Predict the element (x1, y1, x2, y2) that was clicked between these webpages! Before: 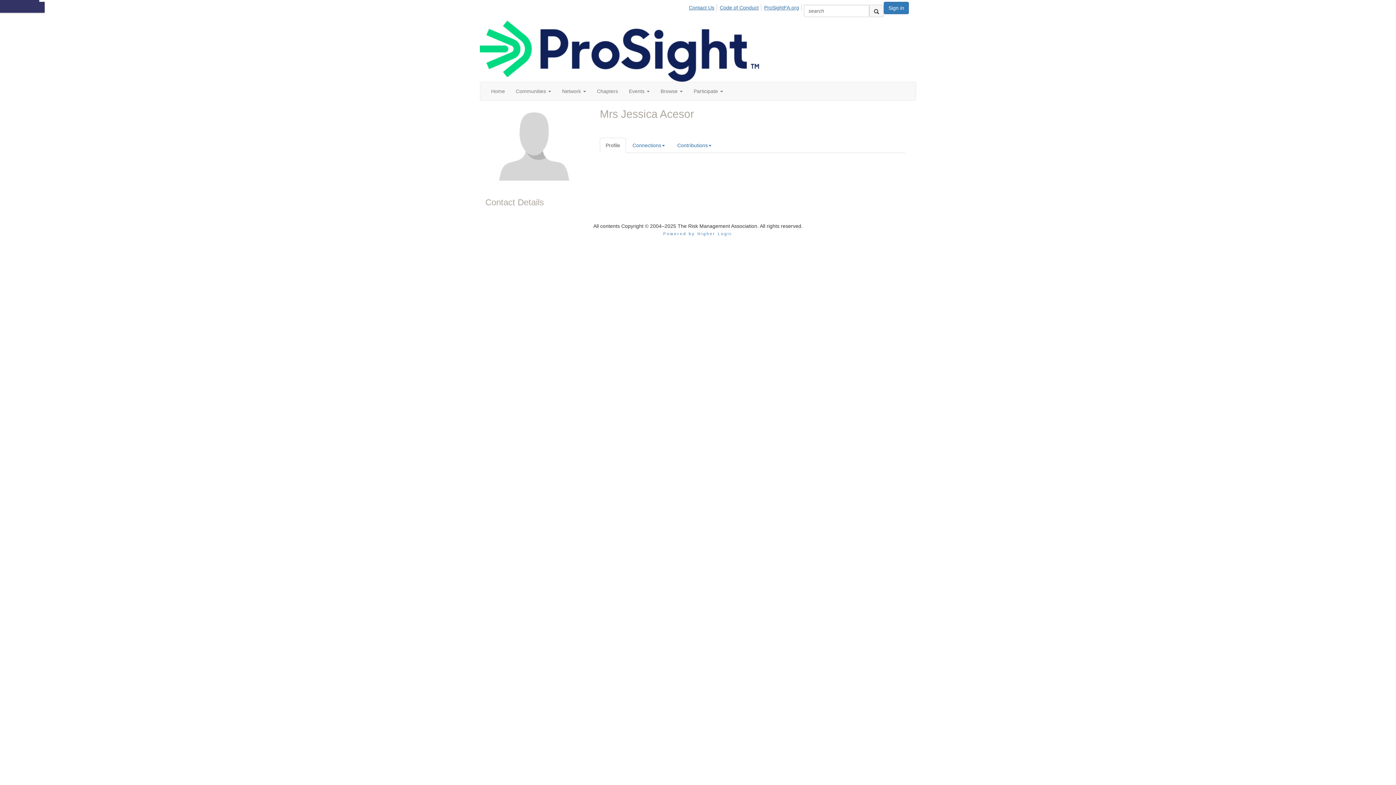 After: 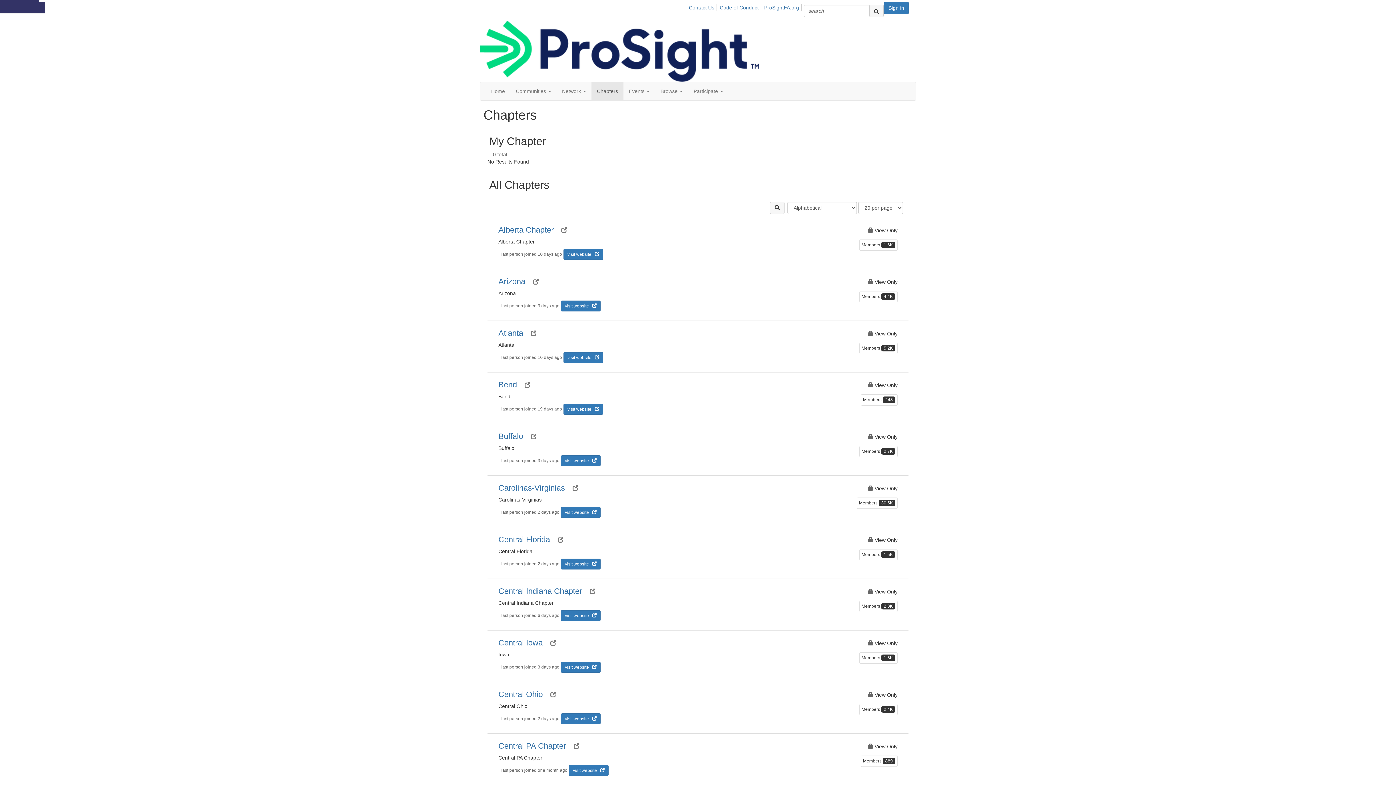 Action: bbox: (591, 82, 623, 100) label: Chapters